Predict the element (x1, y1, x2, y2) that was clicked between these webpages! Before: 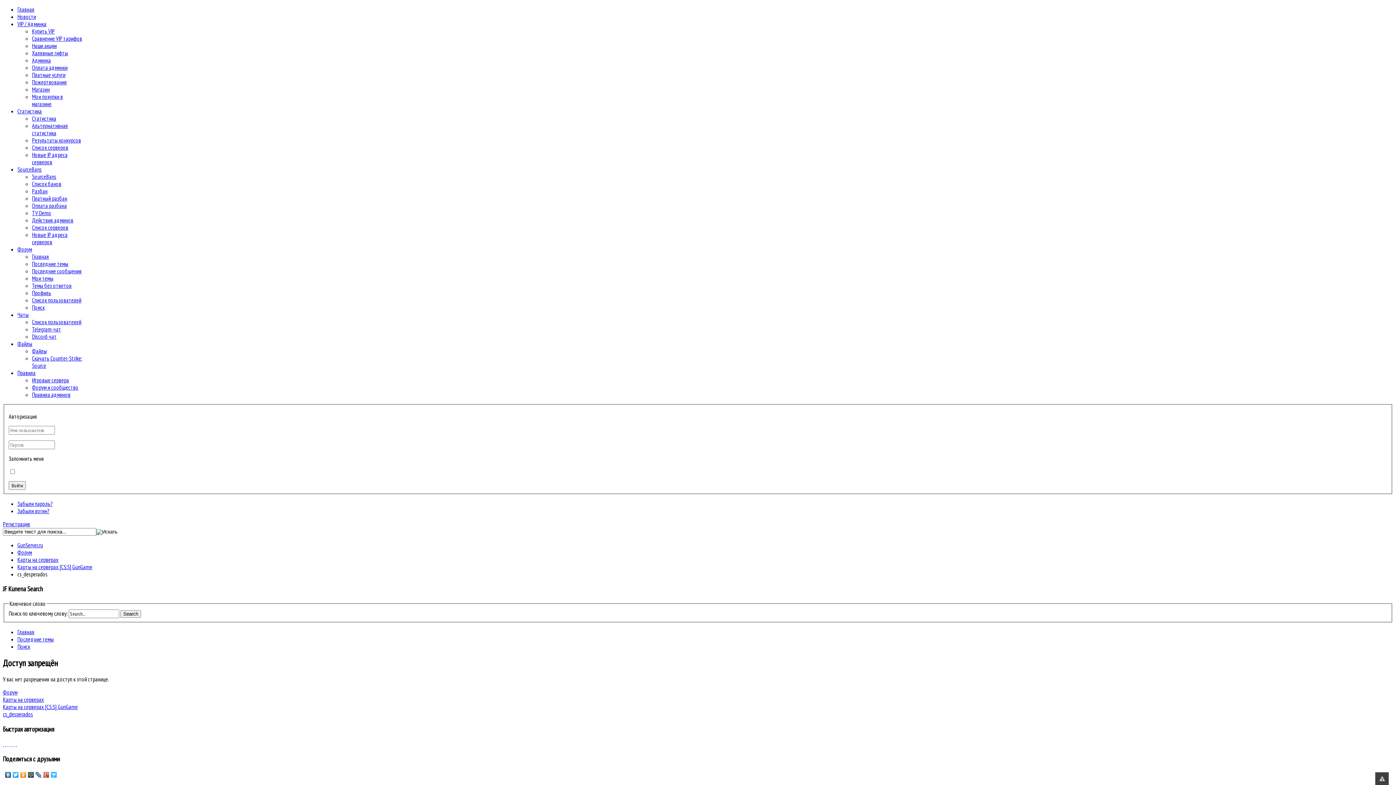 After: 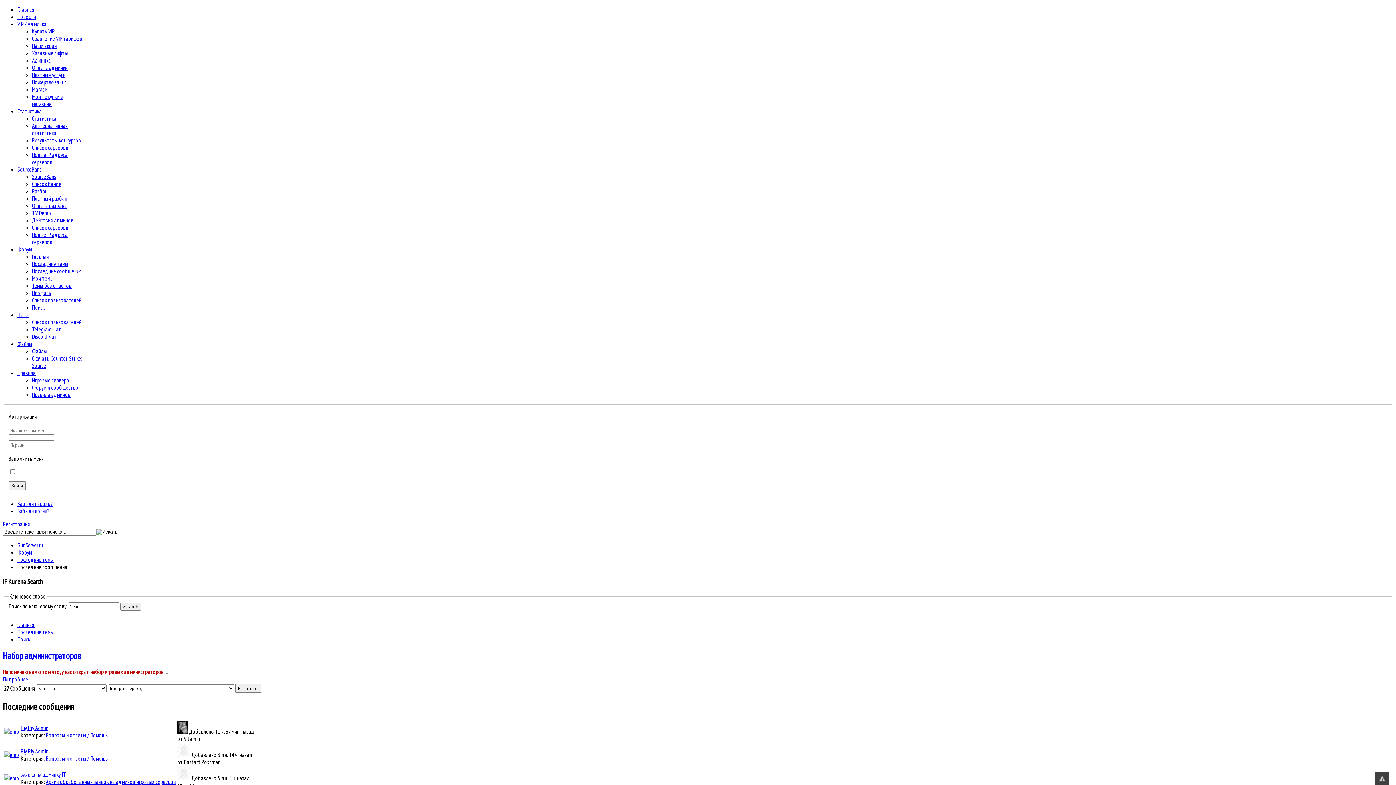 Action: bbox: (32, 267, 81, 274) label: Последние сообщения